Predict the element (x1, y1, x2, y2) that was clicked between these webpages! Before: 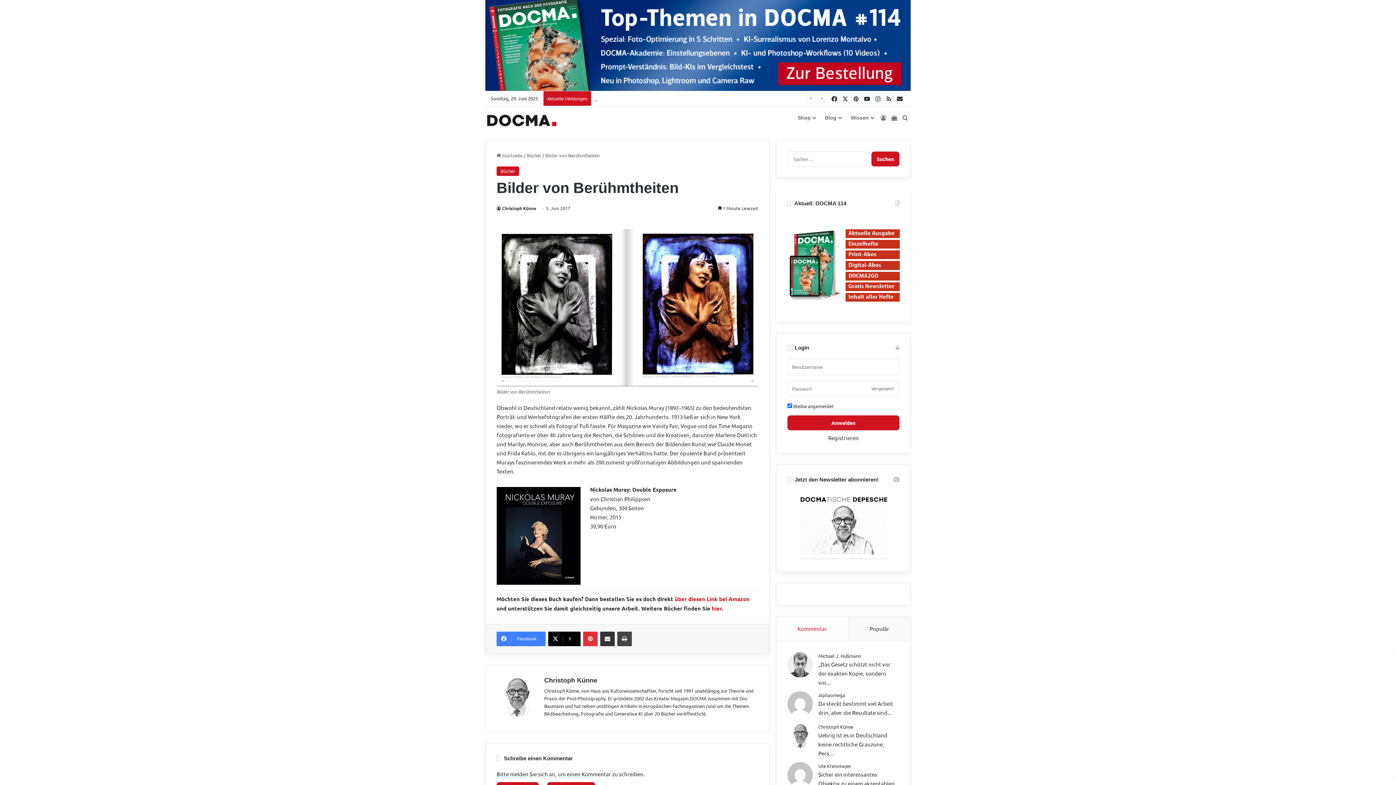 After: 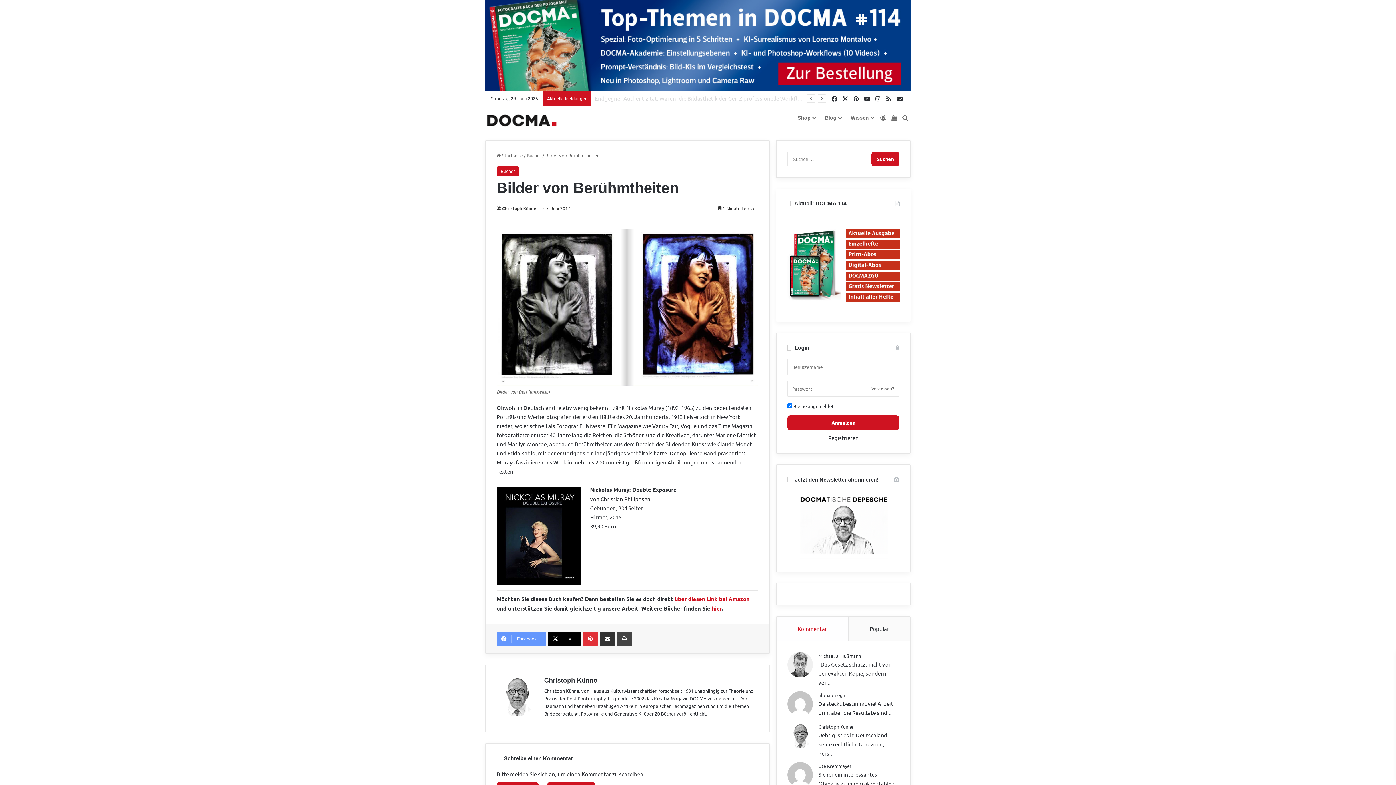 Action: bbox: (496, 632, 545, 646) label: Facebook